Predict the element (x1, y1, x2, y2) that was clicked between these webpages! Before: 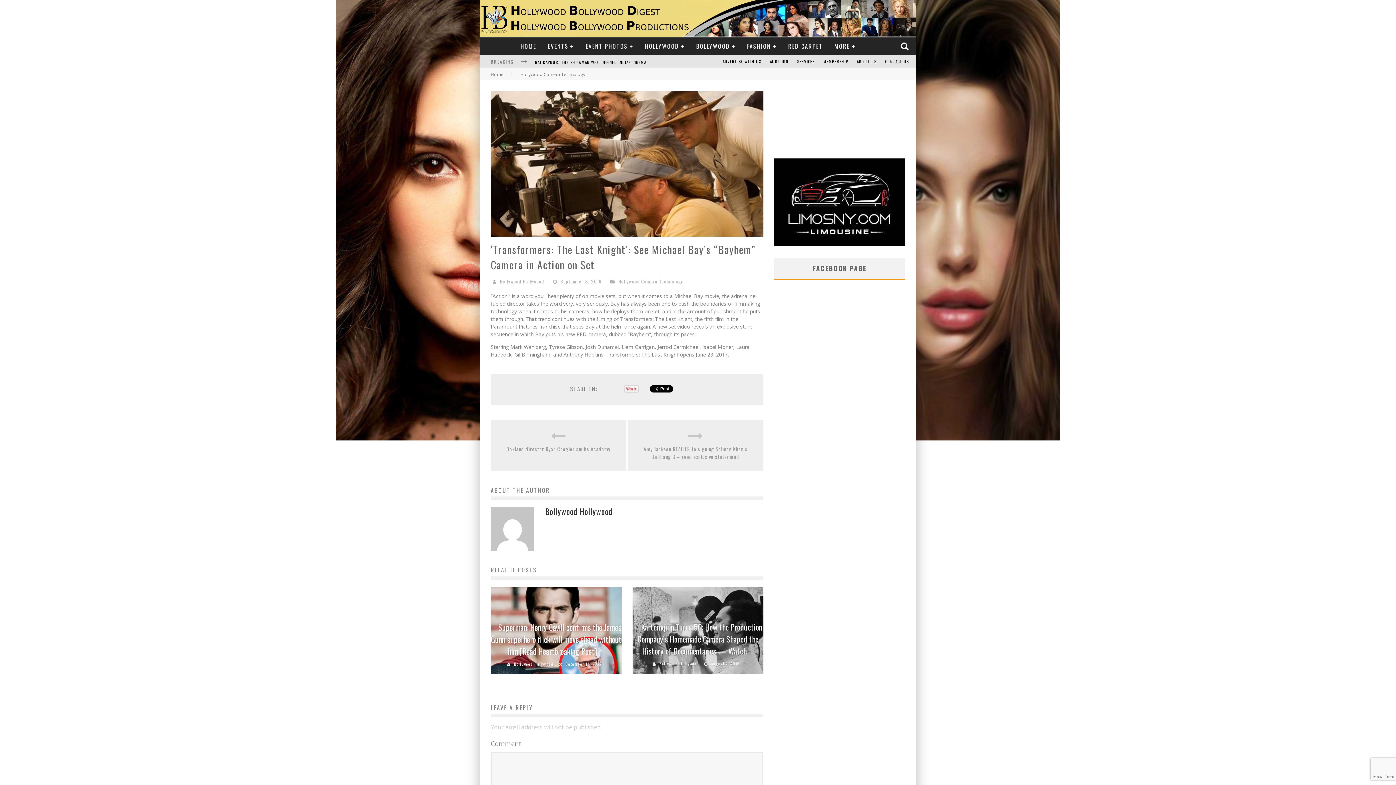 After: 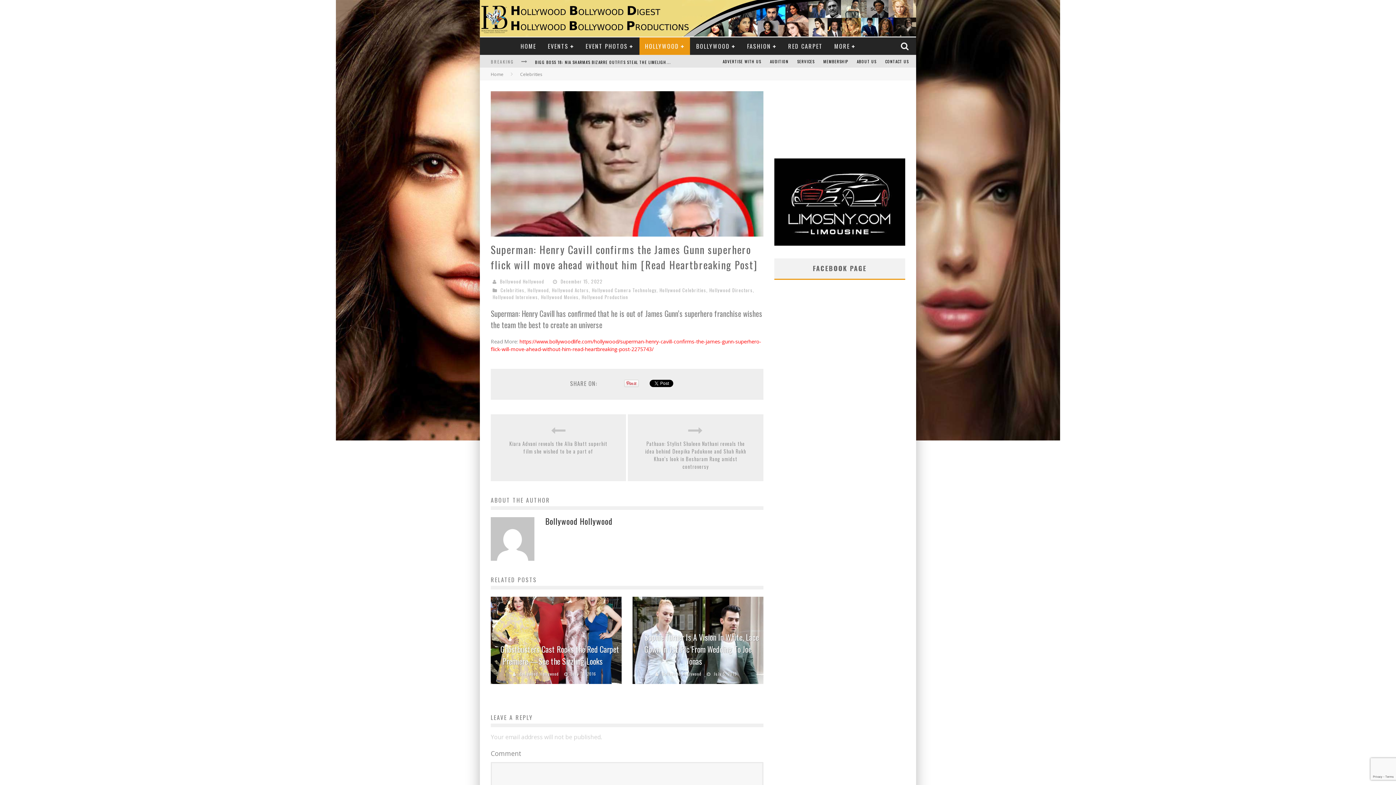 Action: bbox: (490, 621, 621, 657) label: Superman: Henry Cavill confirms the James Gunn superhero flick will move ahead without him [Read Heartbreaking Post]